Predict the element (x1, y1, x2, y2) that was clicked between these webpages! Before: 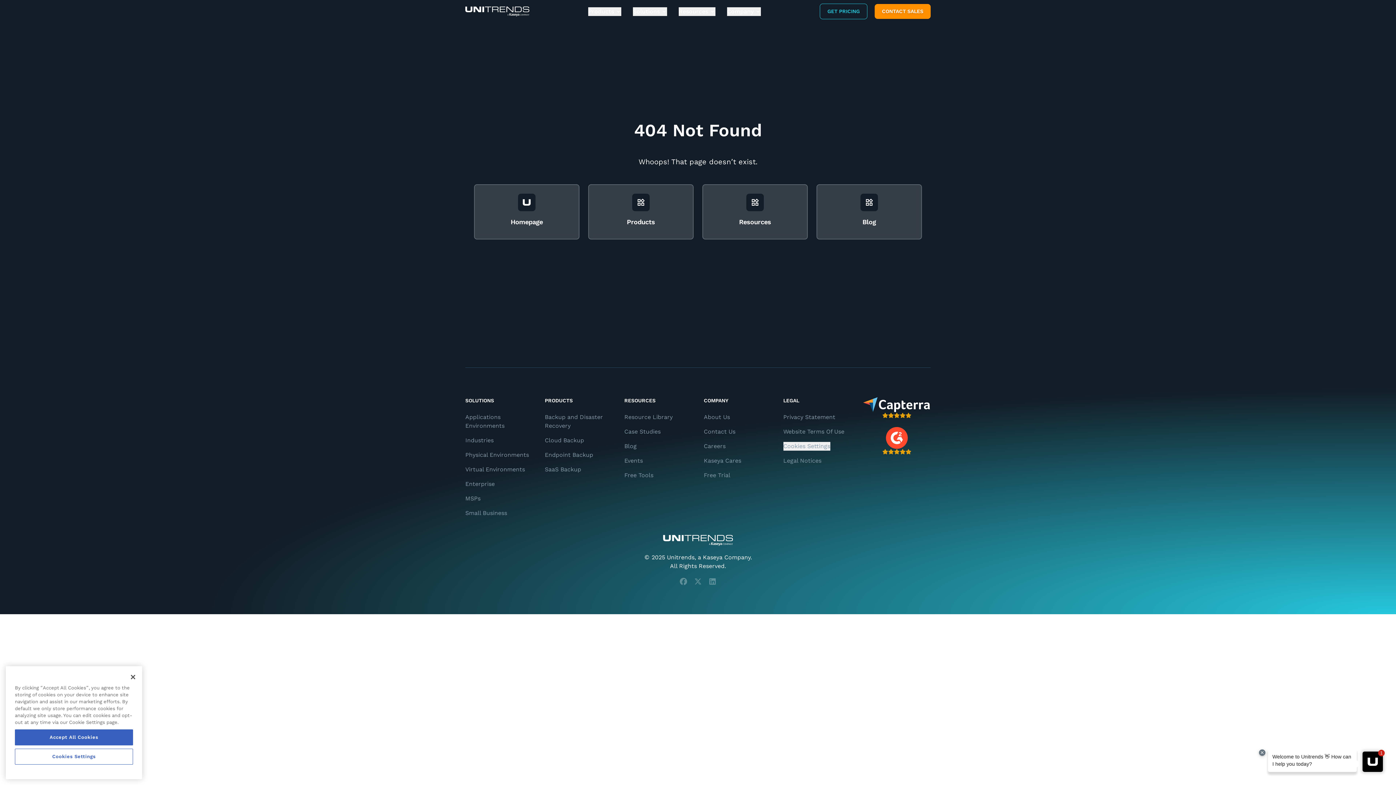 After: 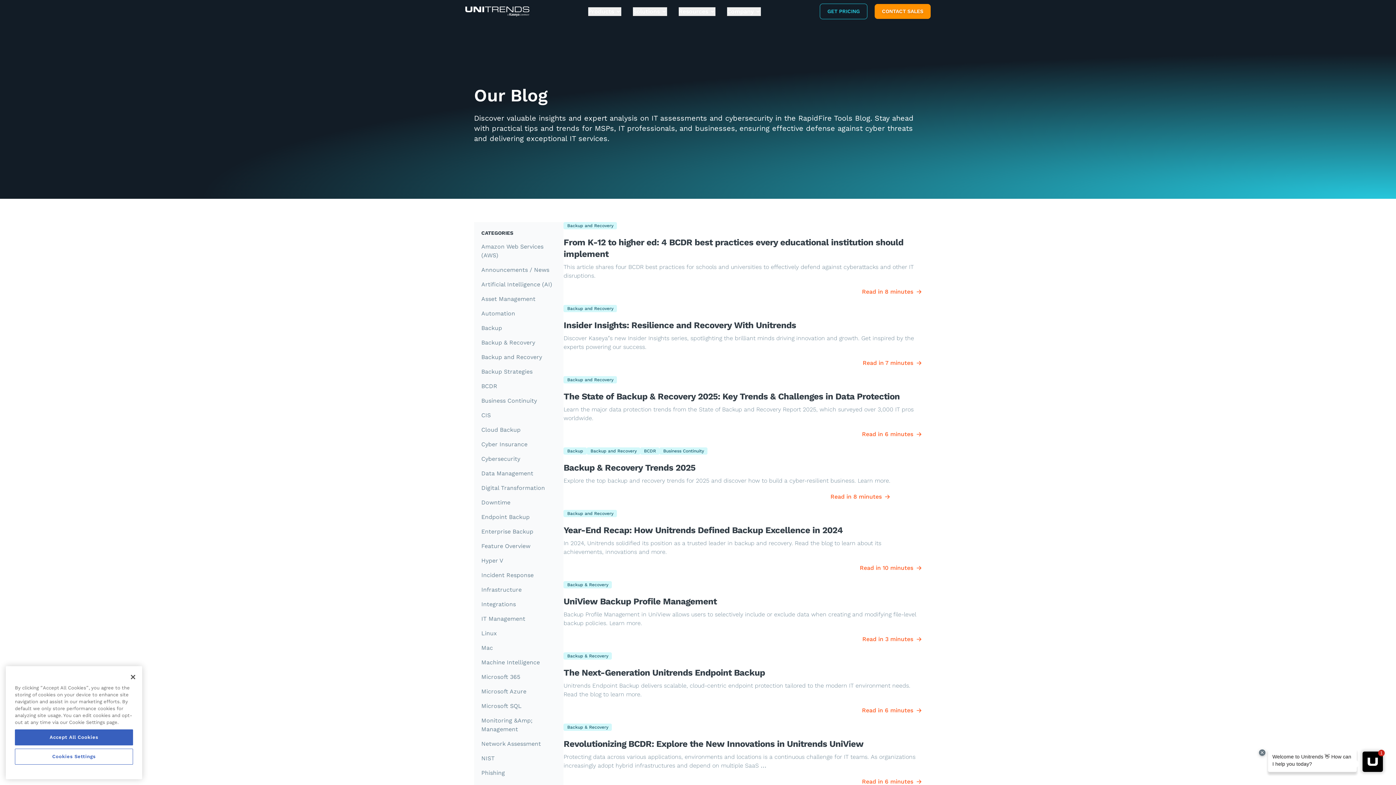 Action: bbox: (624, 442, 636, 449) label: Blog